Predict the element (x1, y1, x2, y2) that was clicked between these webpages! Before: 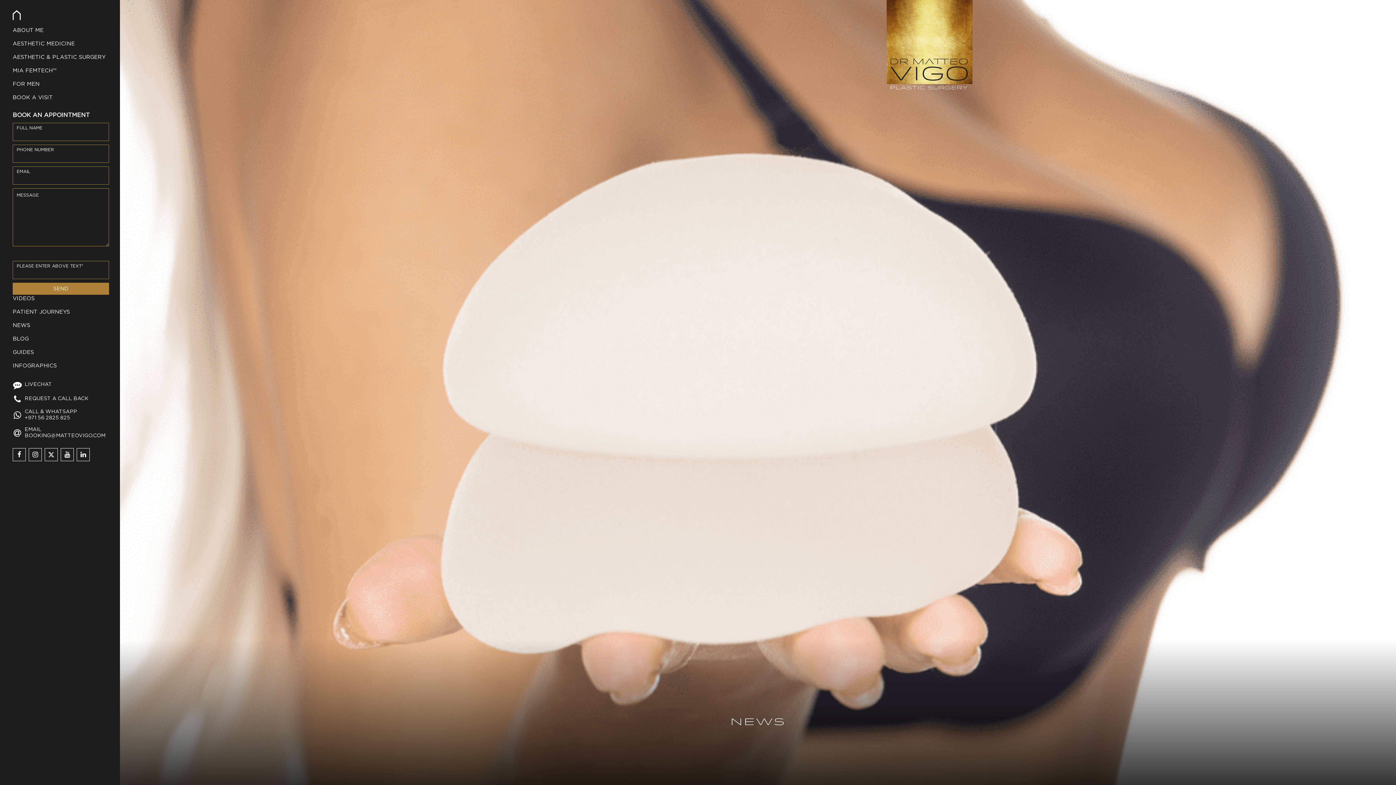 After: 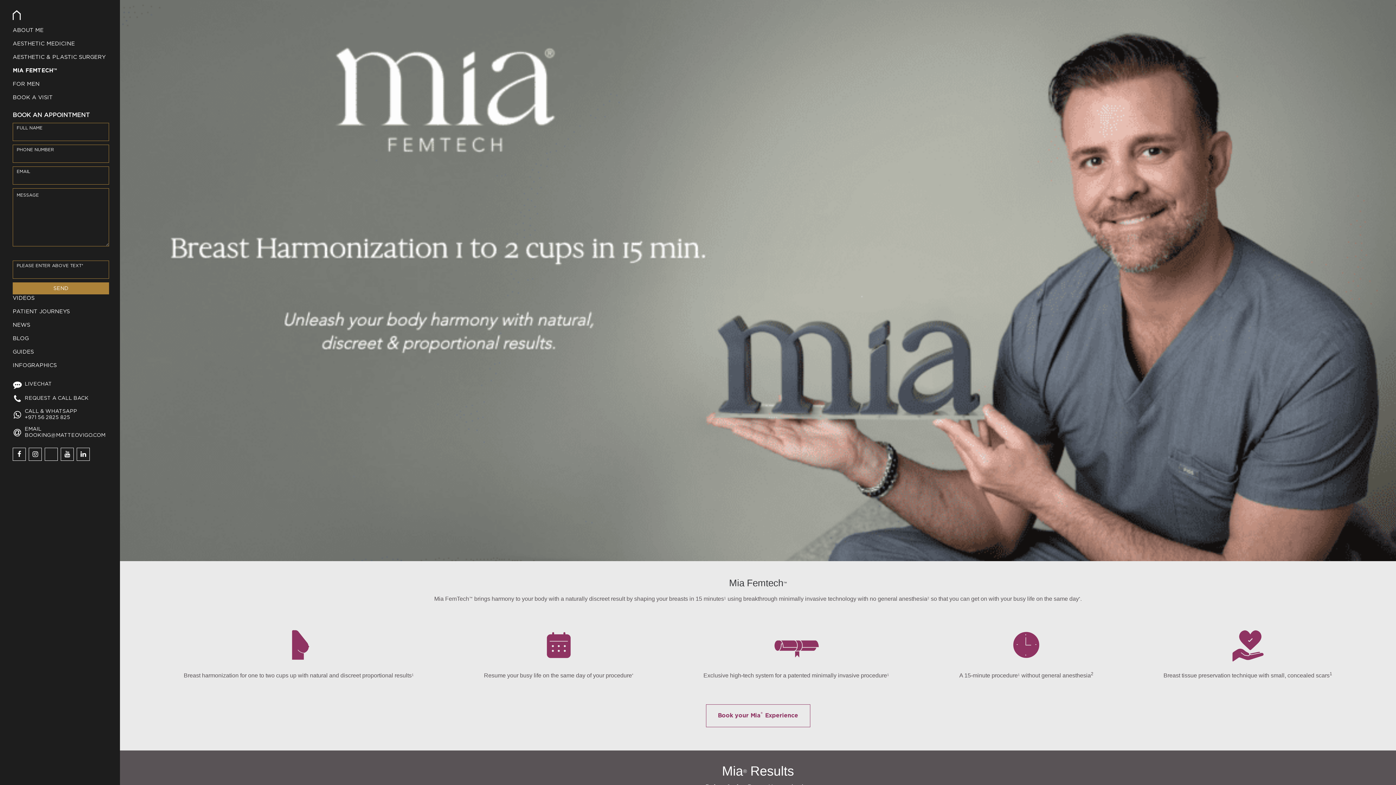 Action: bbox: (0, 63, 120, 76) label: MIA FEMTECH™